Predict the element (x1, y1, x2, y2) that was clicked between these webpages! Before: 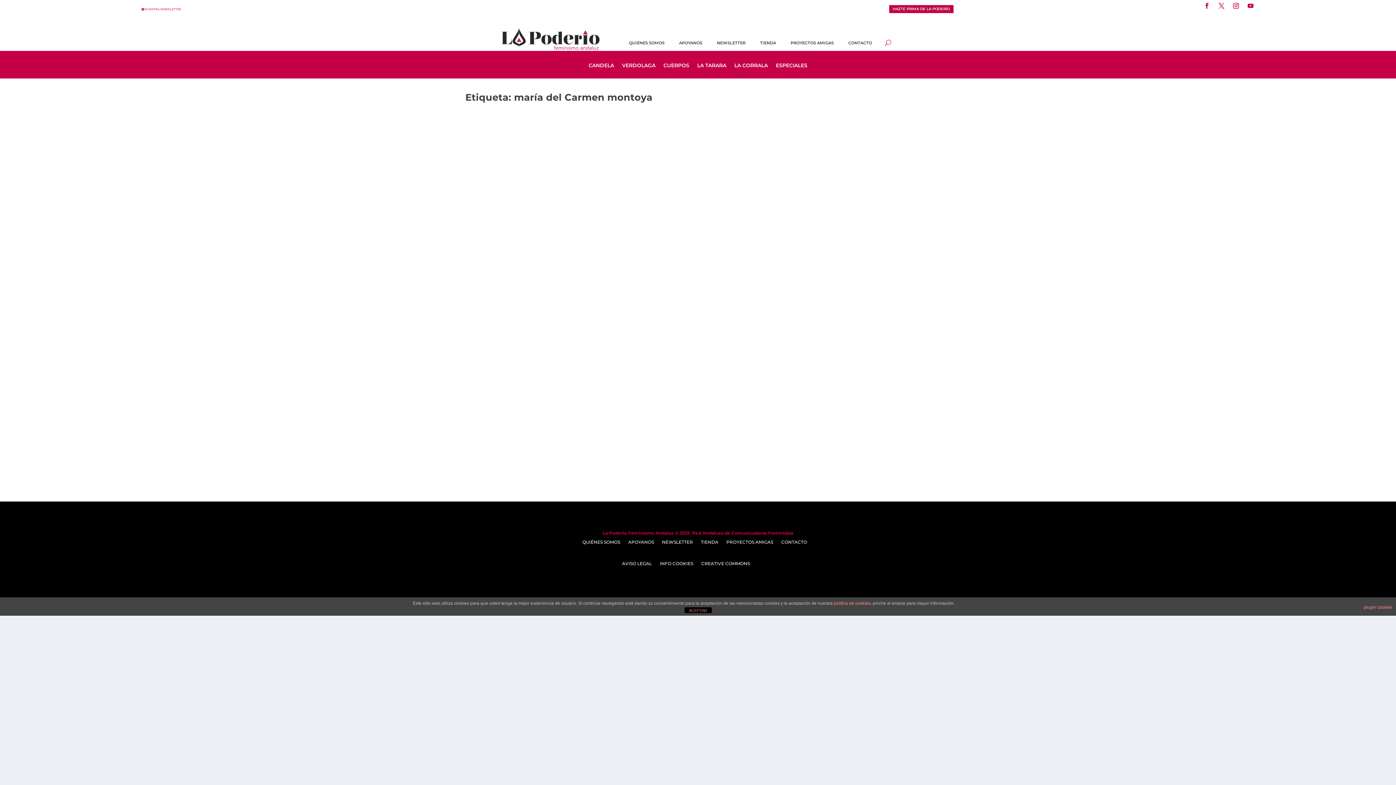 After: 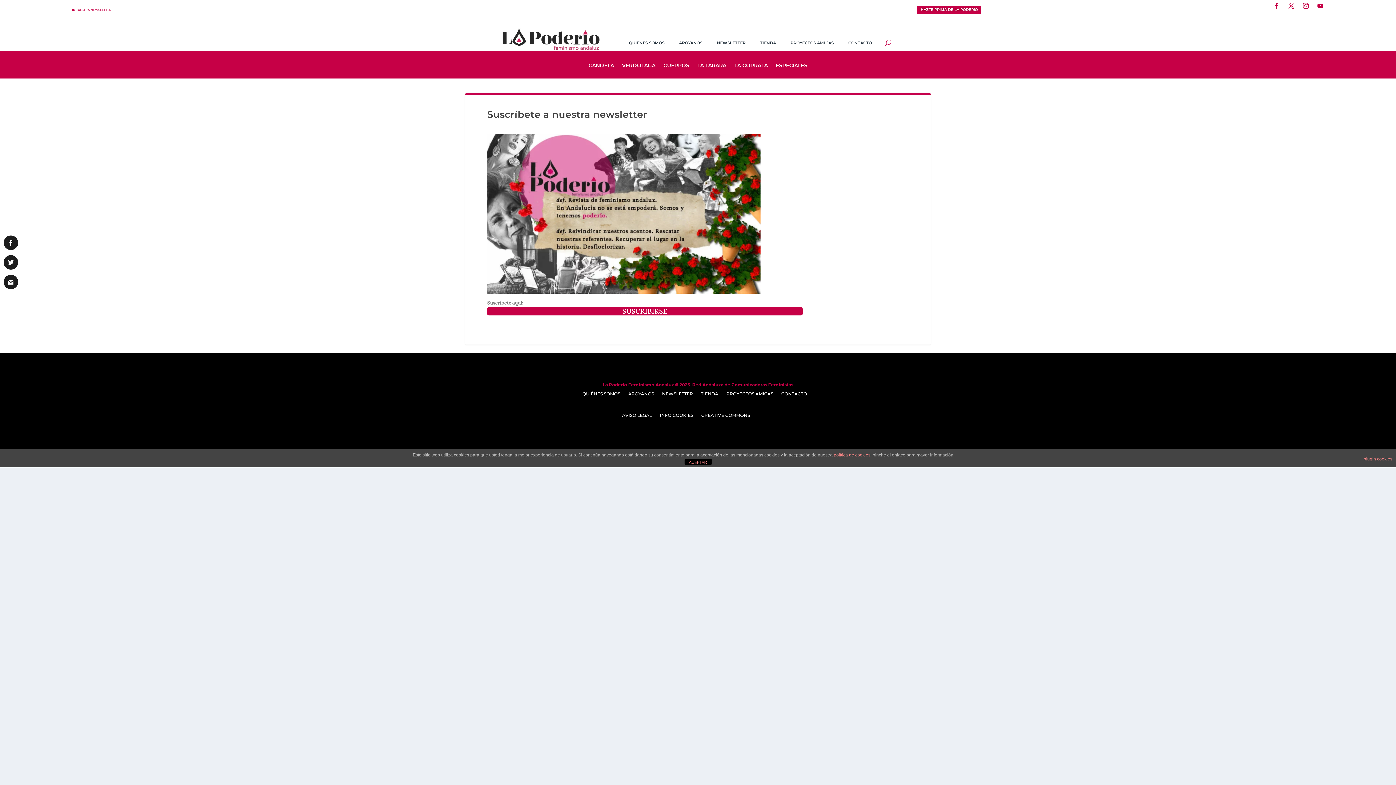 Action: label: NUESTRA NEWSLETTER bbox: (139, 6, 183, 12)